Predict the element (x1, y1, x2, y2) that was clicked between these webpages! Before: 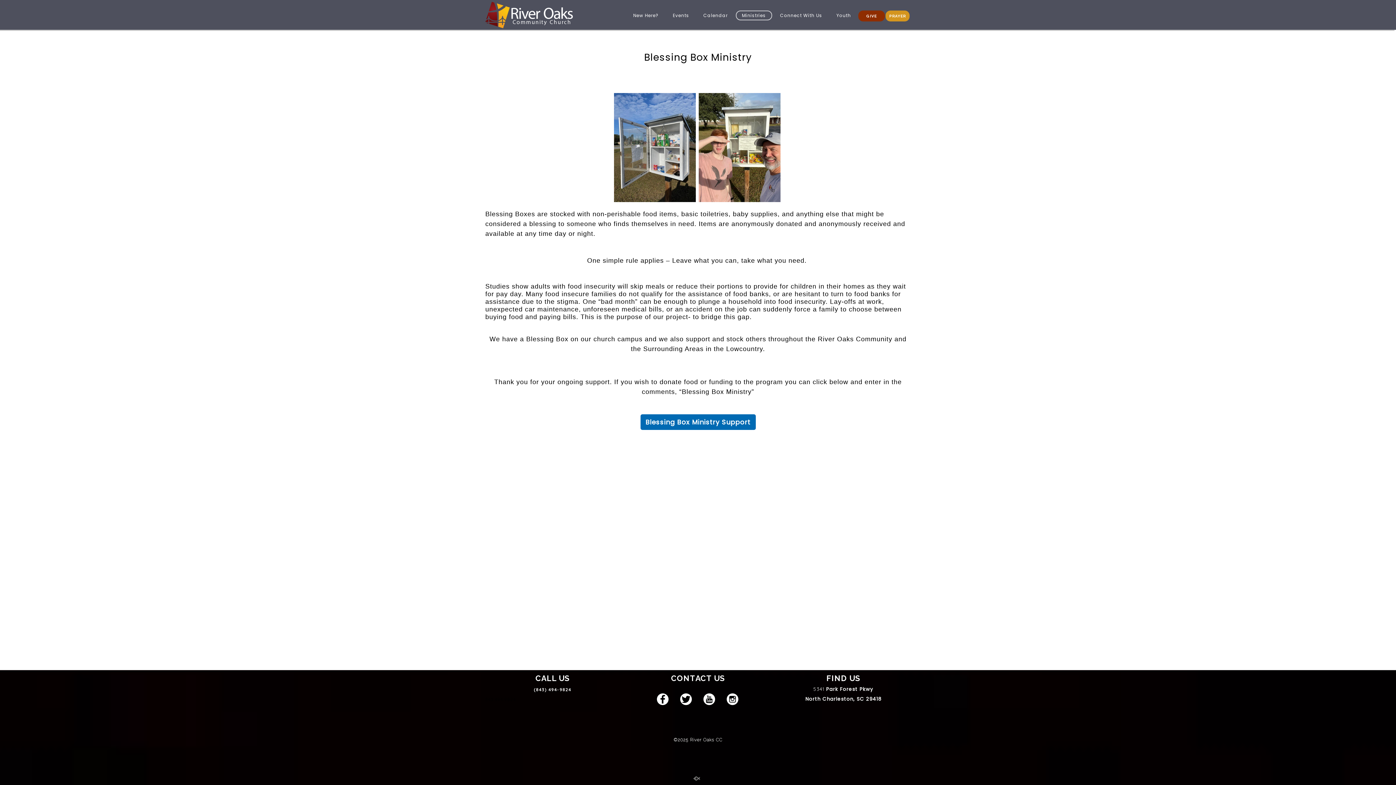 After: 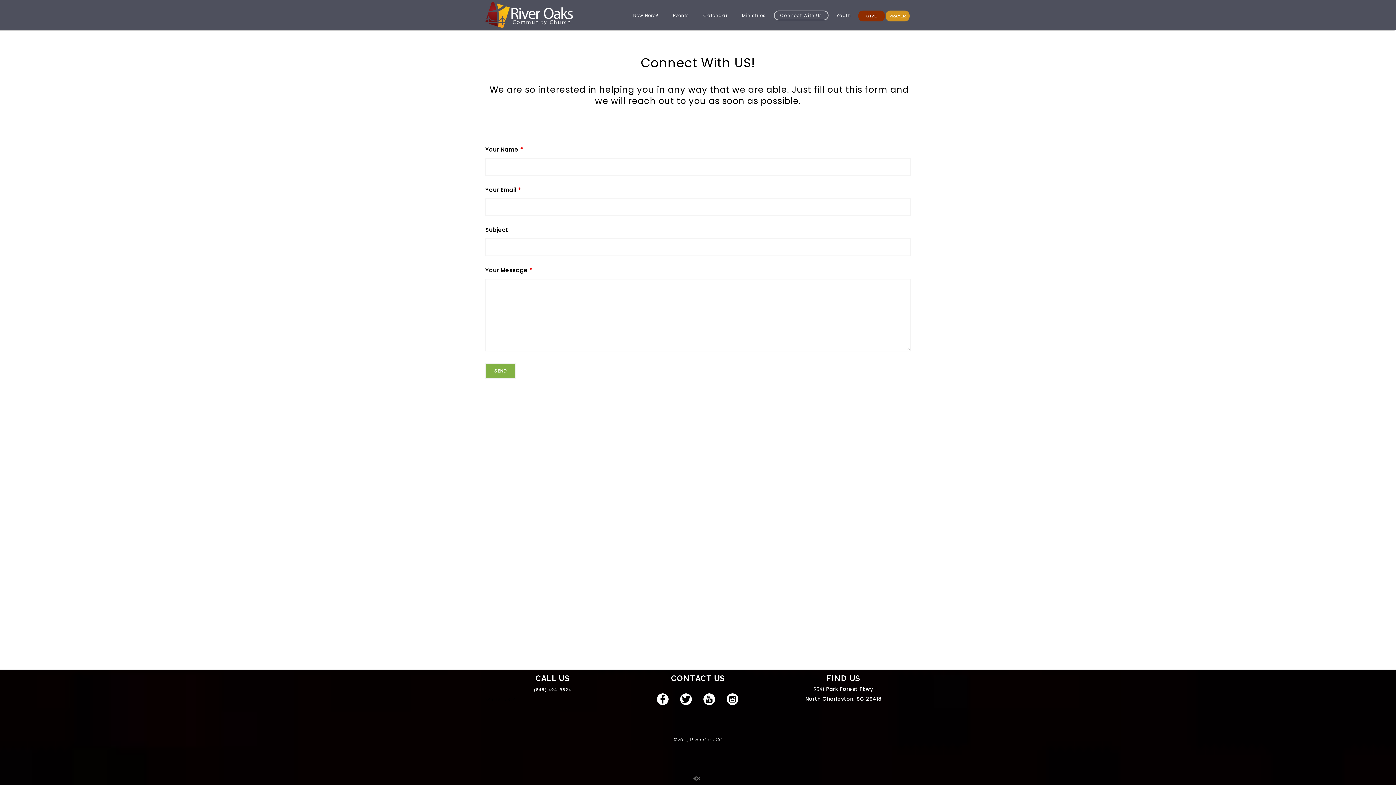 Action: bbox: (671, 676, 725, 682) label: CONTACT US